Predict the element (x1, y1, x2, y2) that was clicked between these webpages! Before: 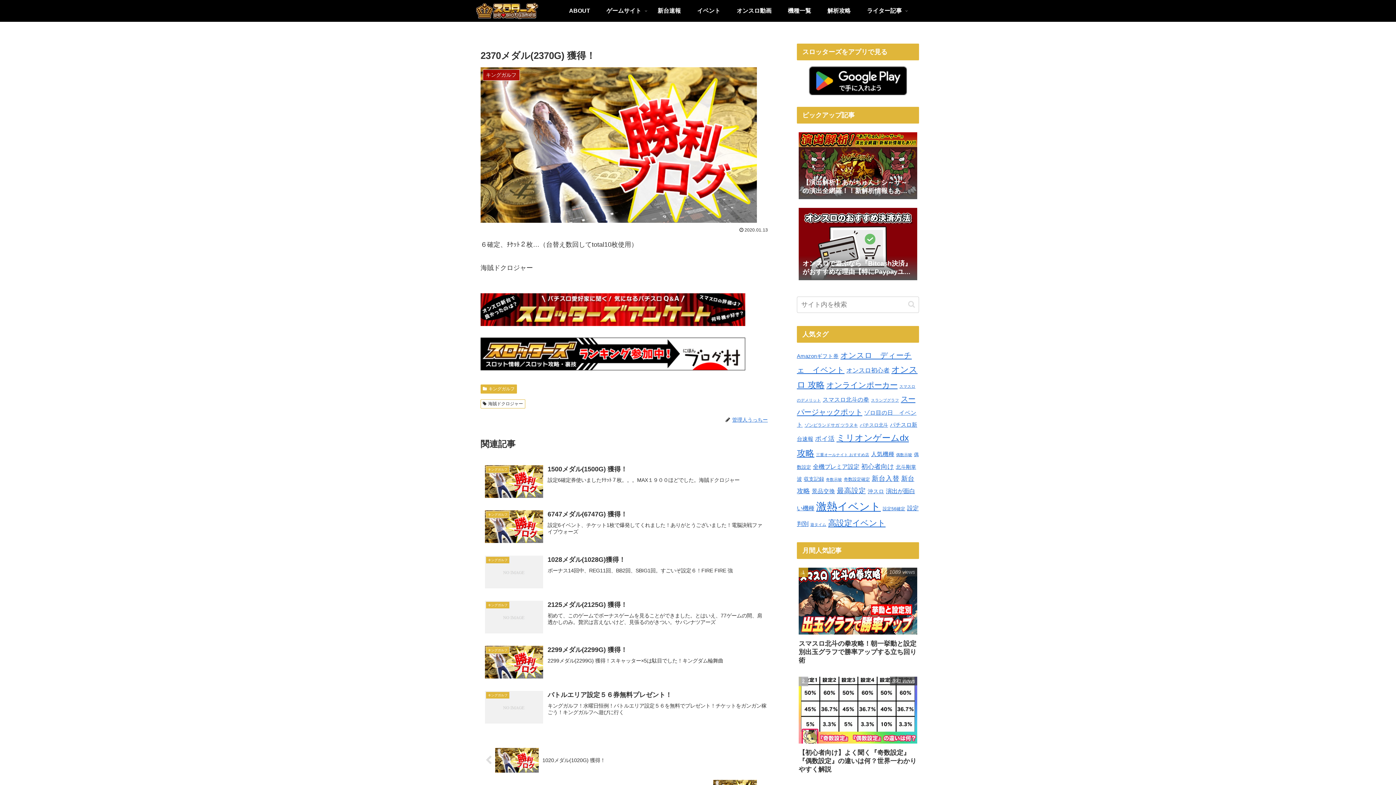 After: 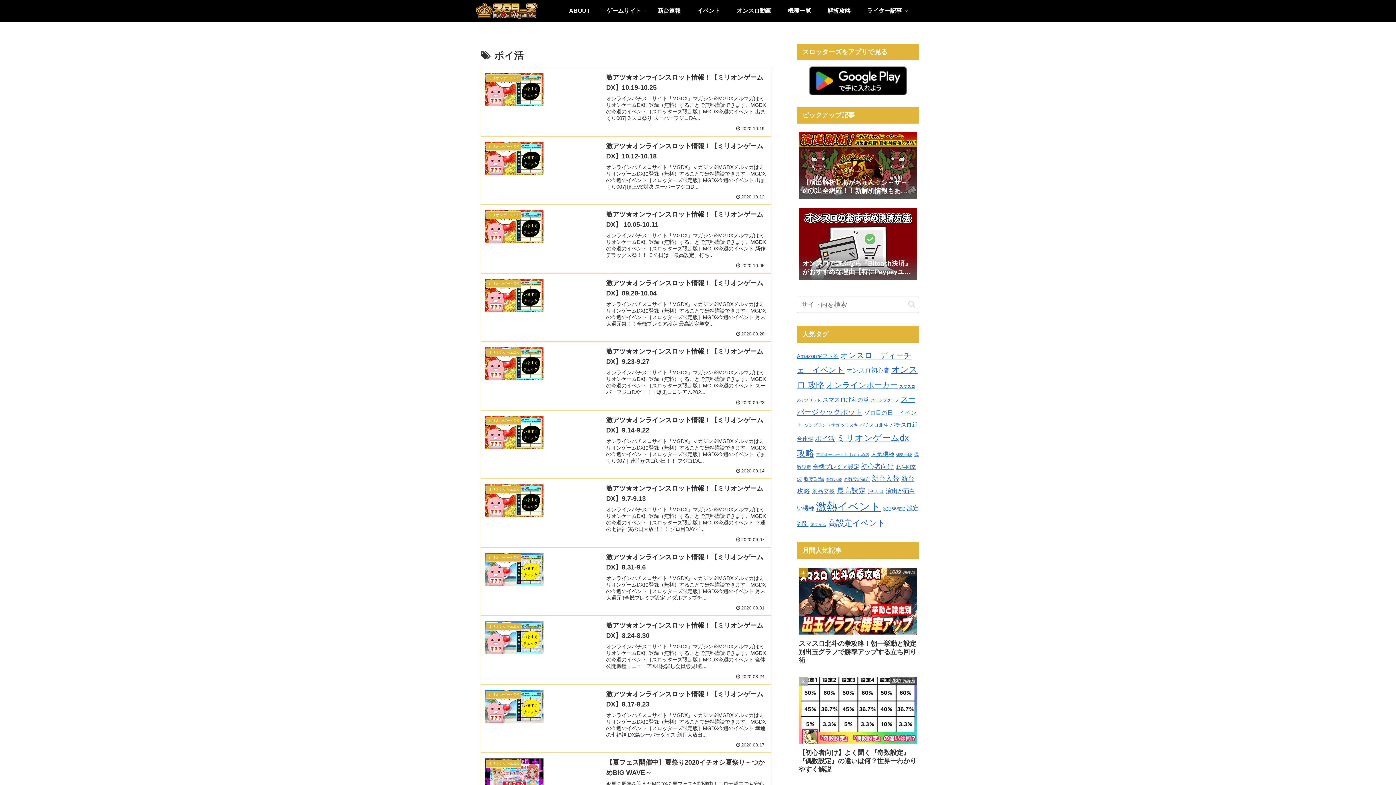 Action: bbox: (815, 435, 834, 442) label: ポイ活 (13個の項目)